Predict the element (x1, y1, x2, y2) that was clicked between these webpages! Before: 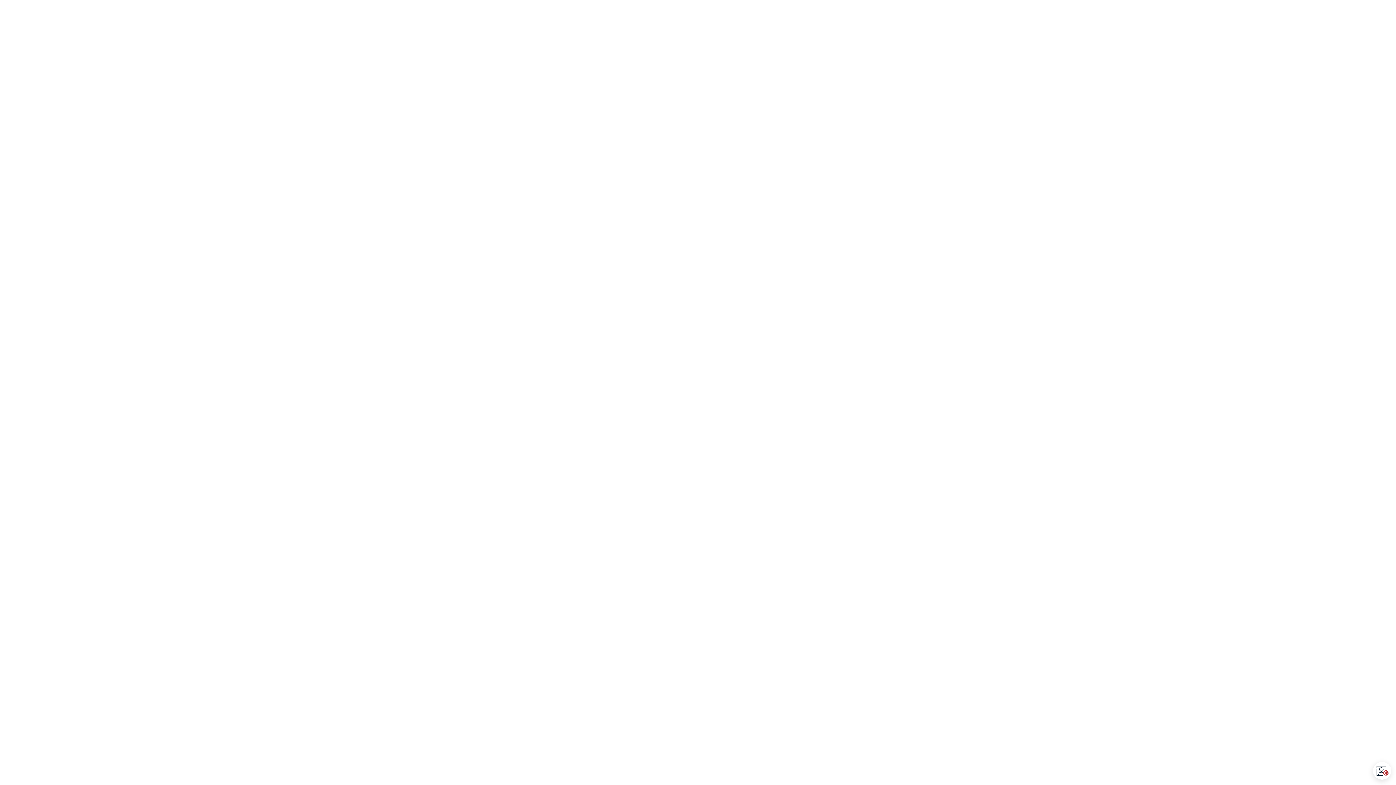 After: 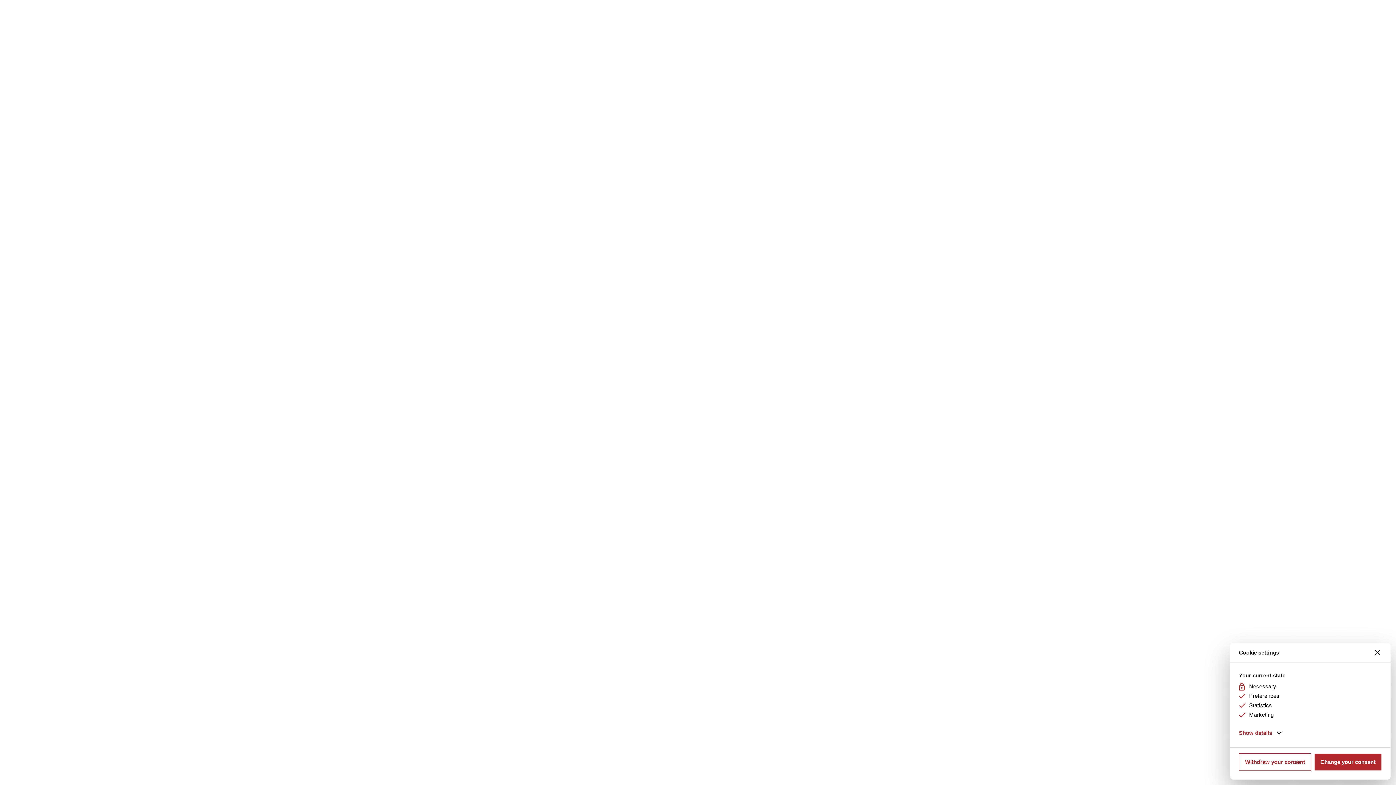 Action: label: Open CMP widget bbox: (1374, 762, 1391, 780)